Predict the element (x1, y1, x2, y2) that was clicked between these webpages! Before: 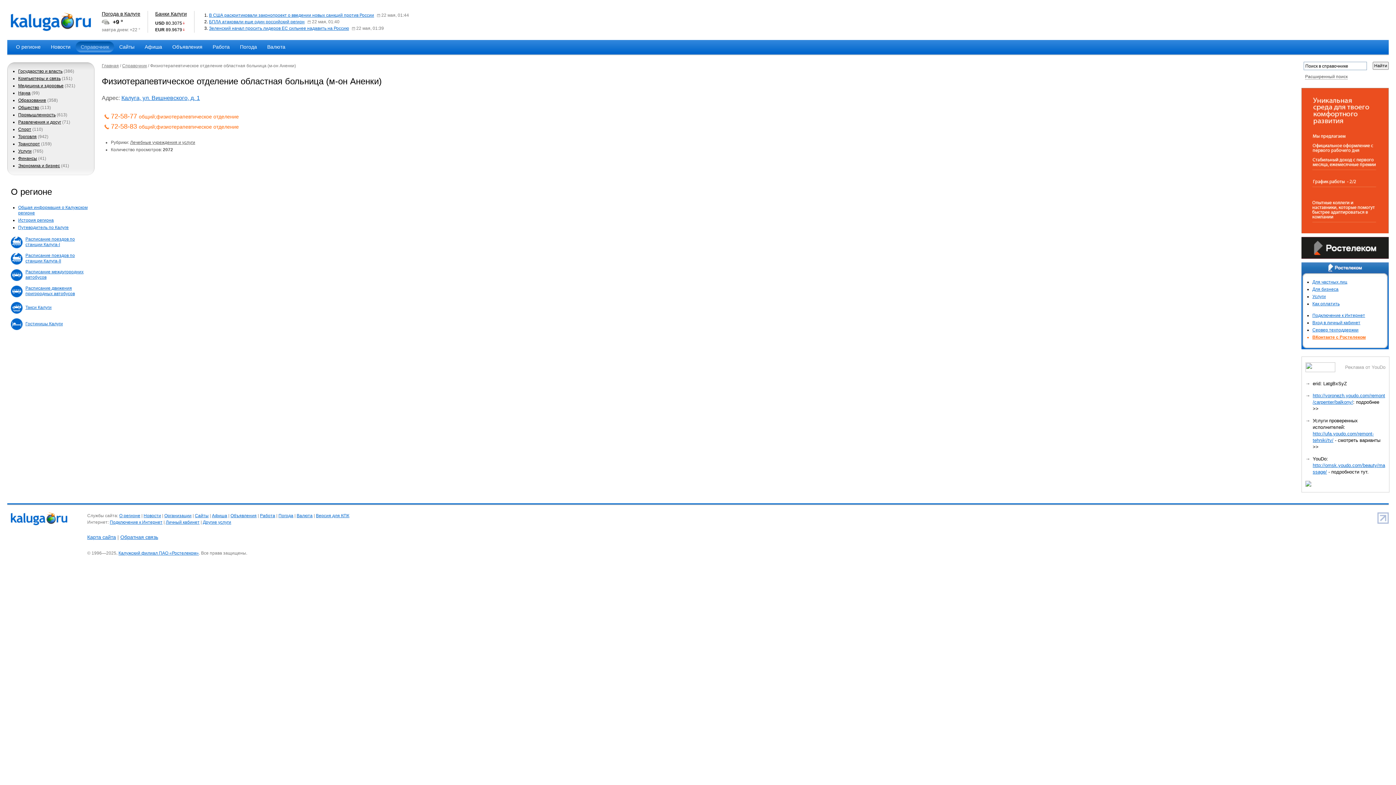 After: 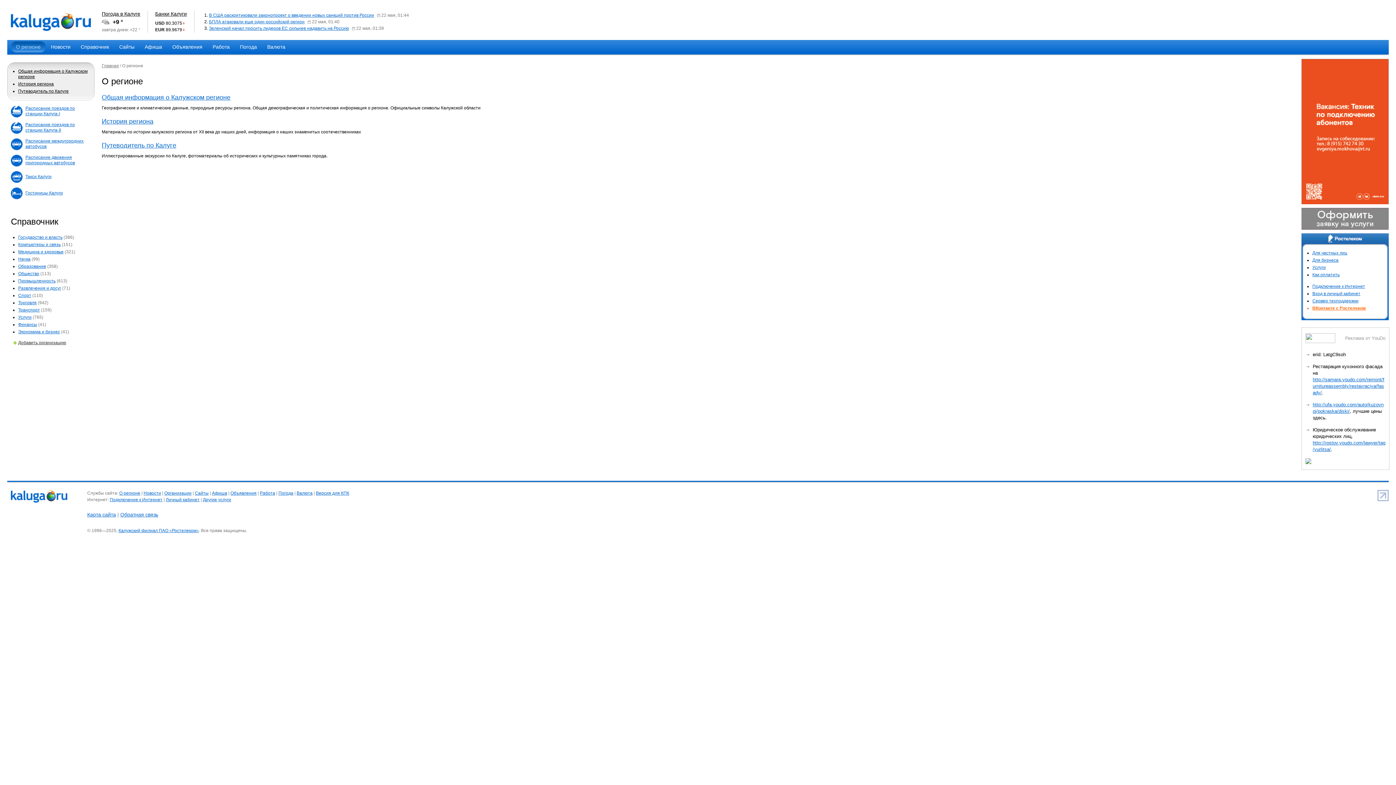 Action: bbox: (10, 186, 52, 196) label: О регионе